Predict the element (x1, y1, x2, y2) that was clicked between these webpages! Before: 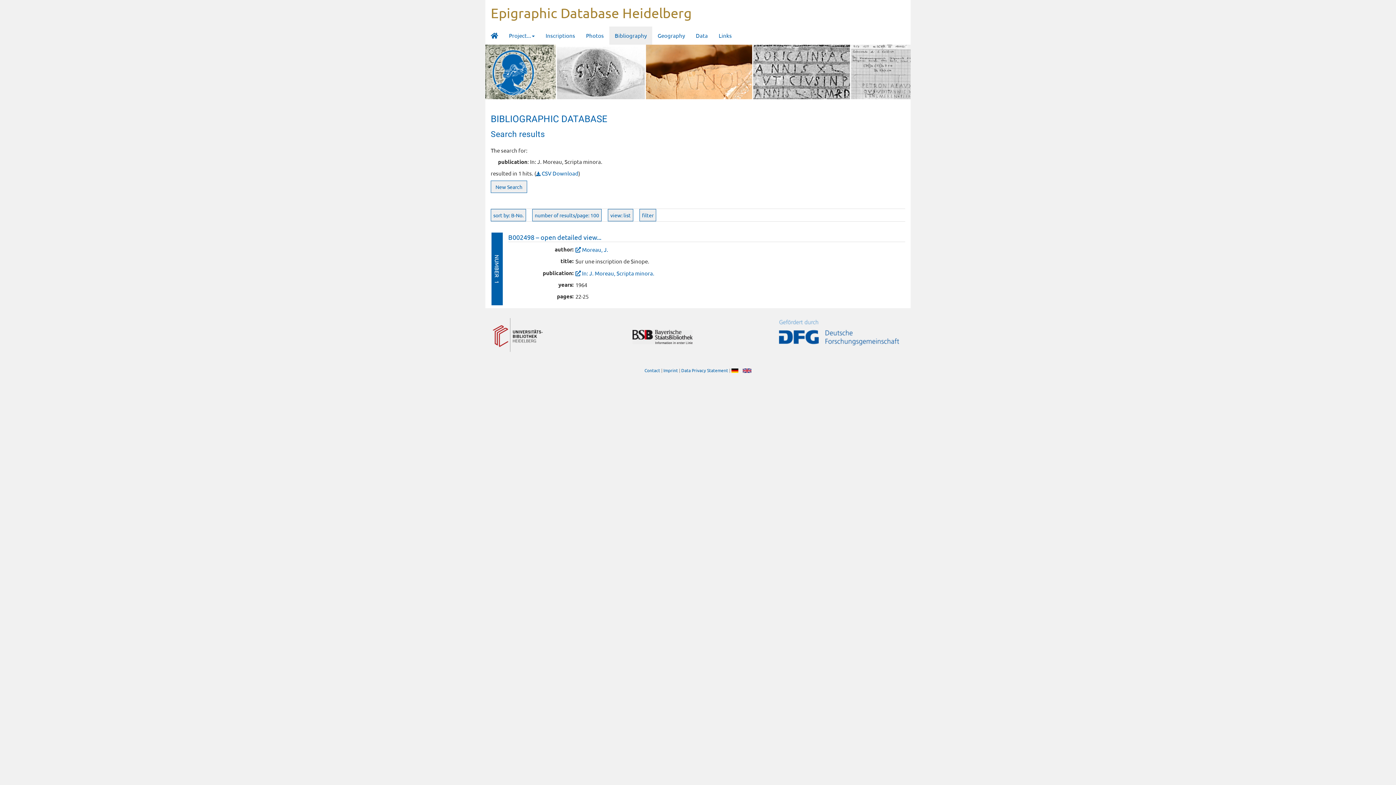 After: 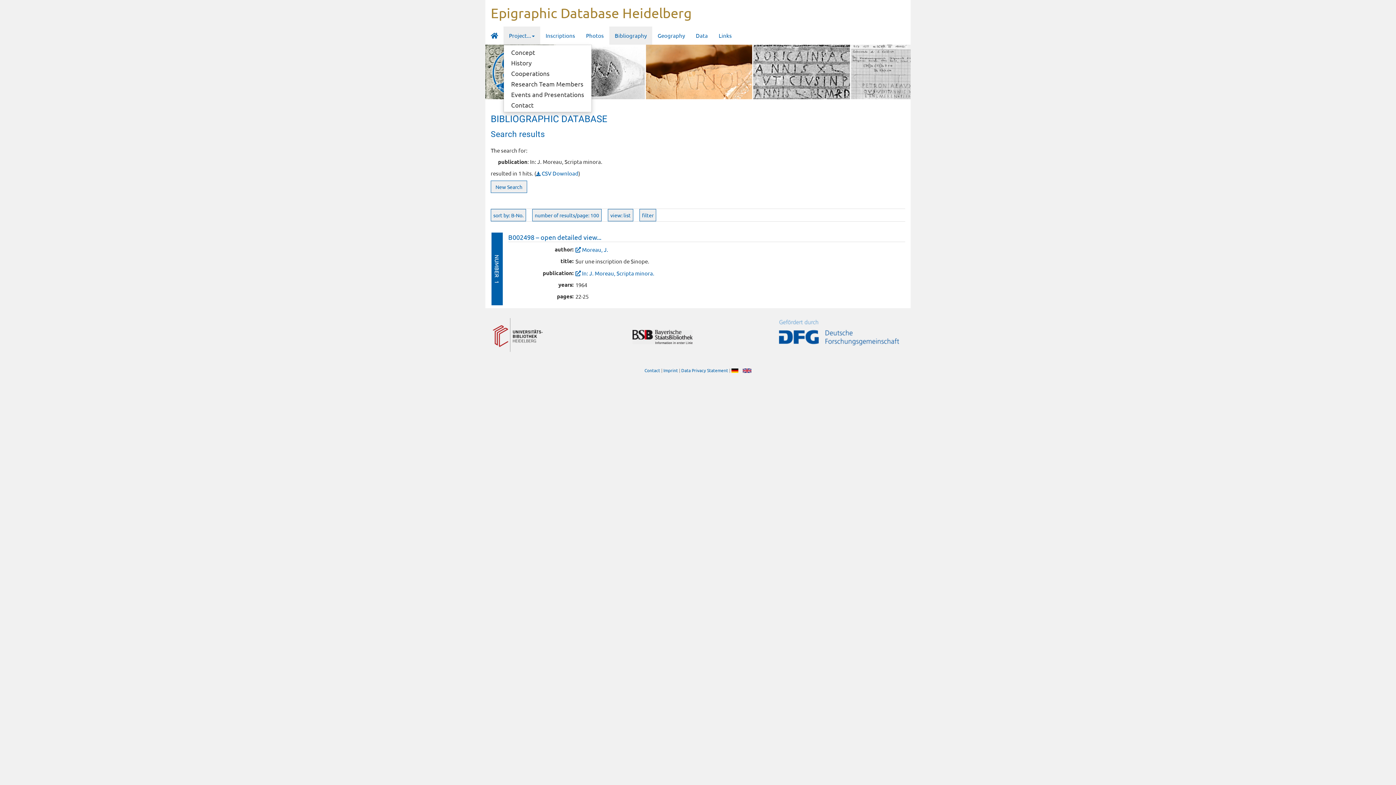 Action: label: Project... bbox: (503, 26, 540, 44)